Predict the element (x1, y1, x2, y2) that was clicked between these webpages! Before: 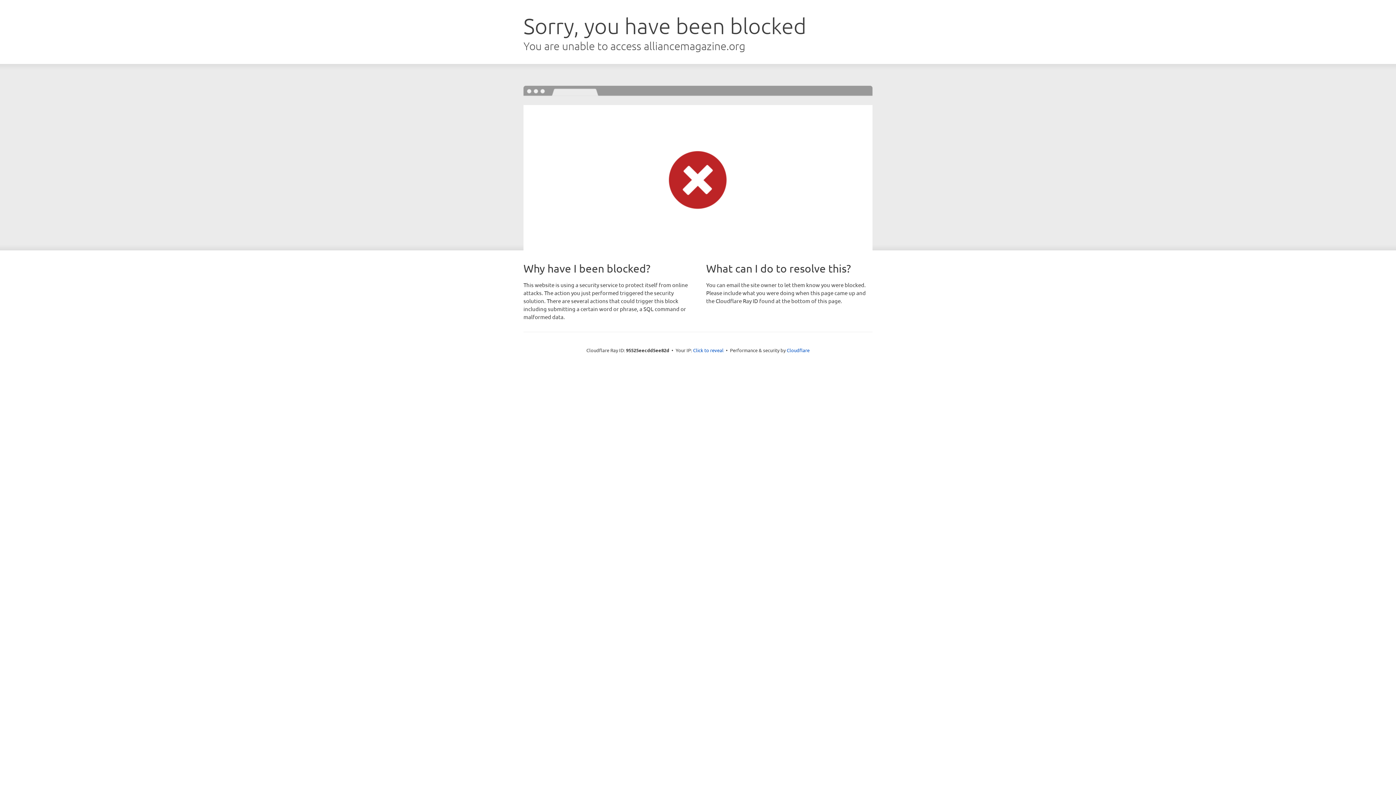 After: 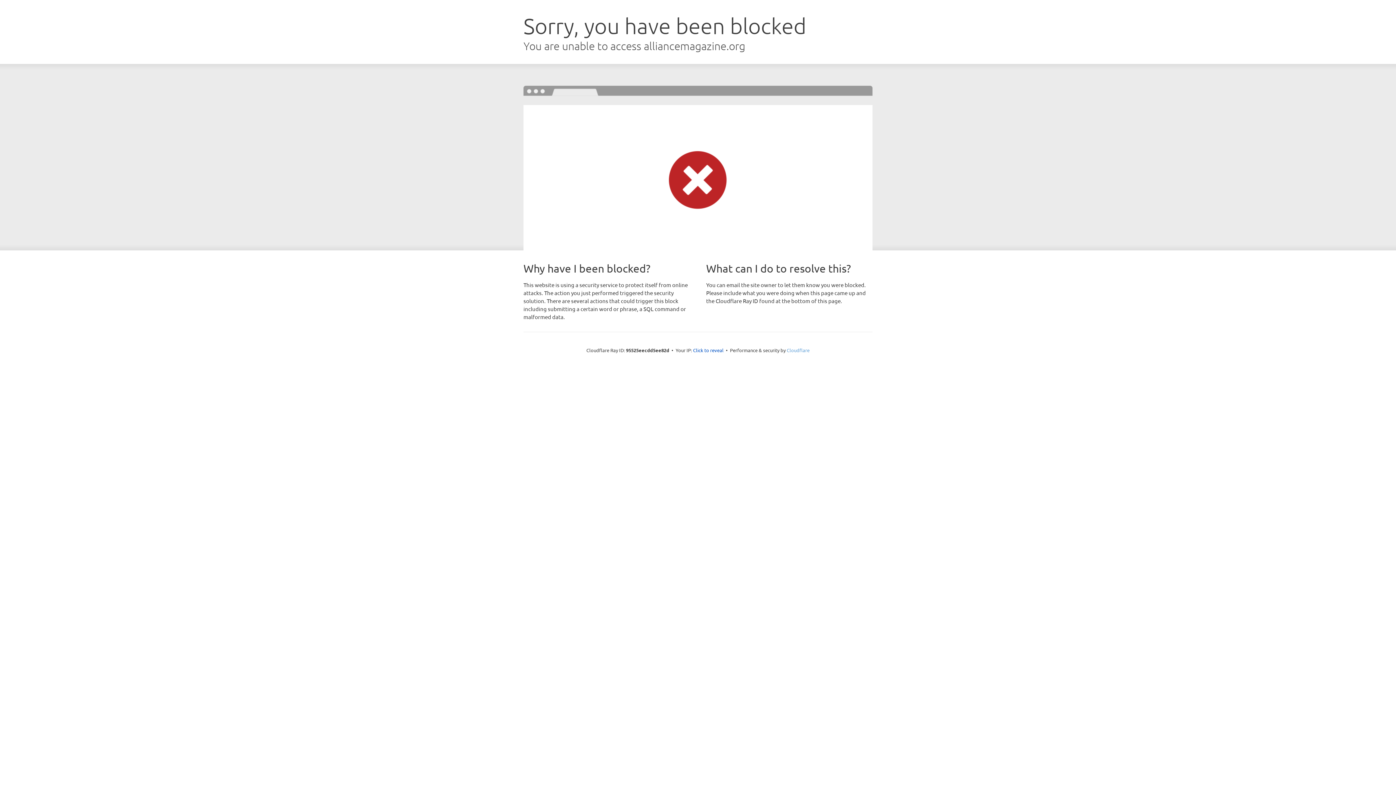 Action: bbox: (786, 347, 809, 353) label: Cloudflare